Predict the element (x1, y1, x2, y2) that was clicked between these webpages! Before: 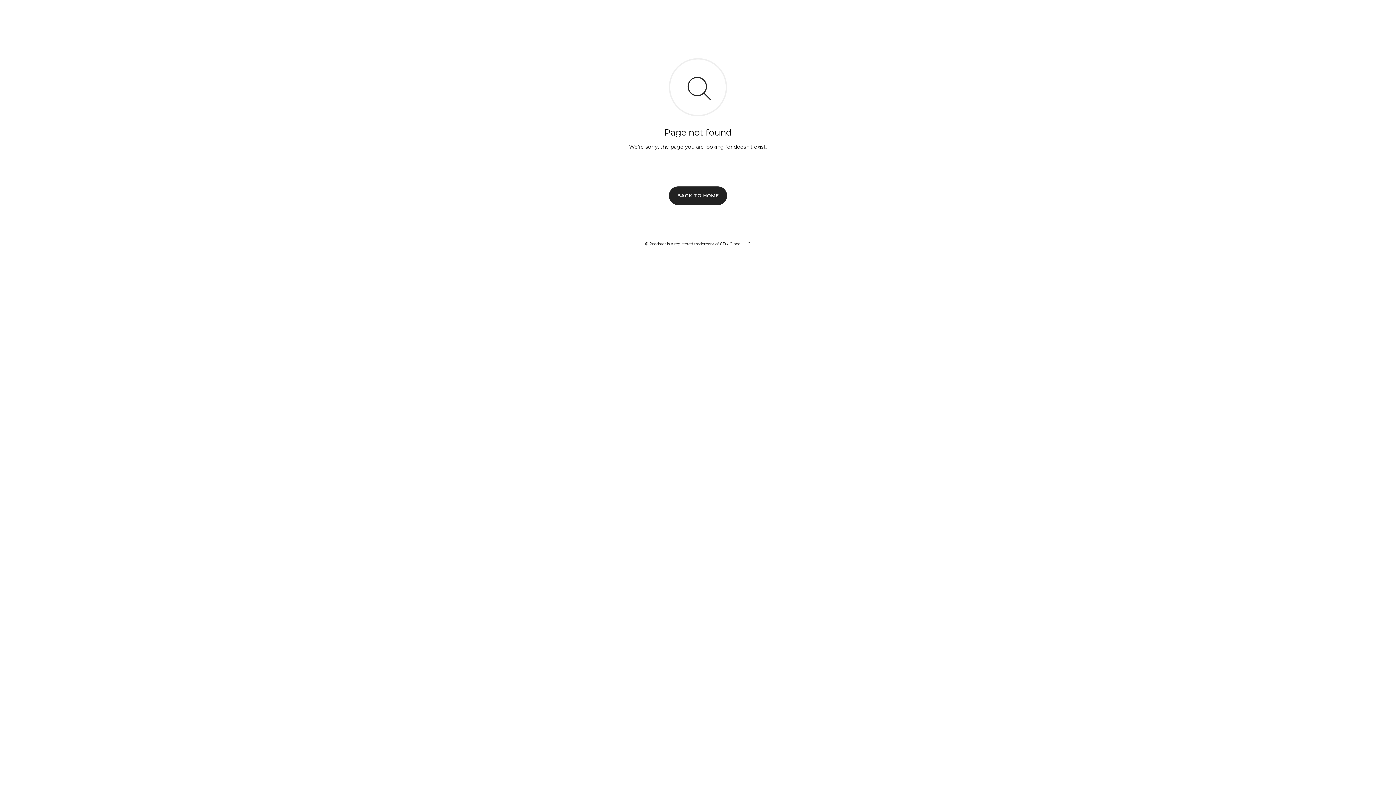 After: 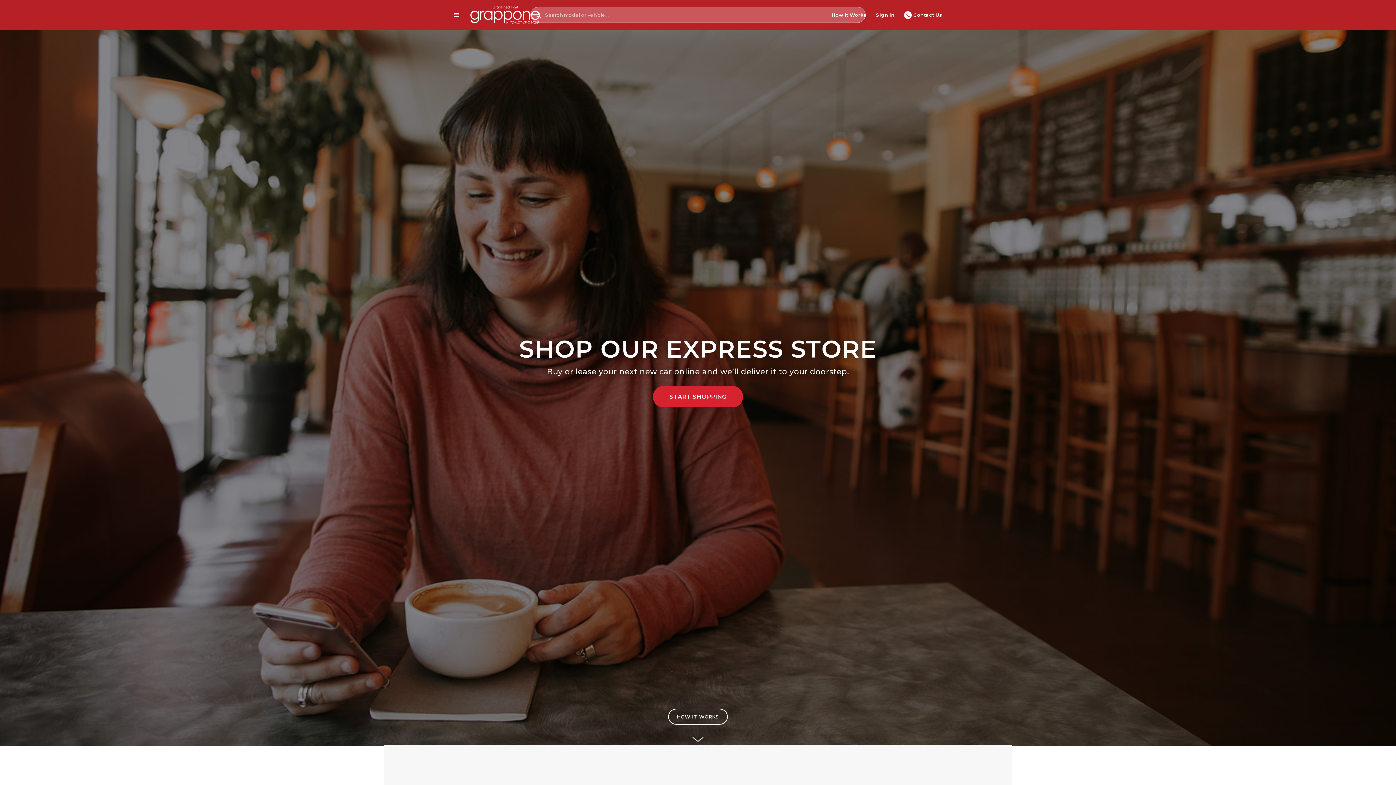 Action: bbox: (669, 186, 727, 204) label: BACK TO HOME